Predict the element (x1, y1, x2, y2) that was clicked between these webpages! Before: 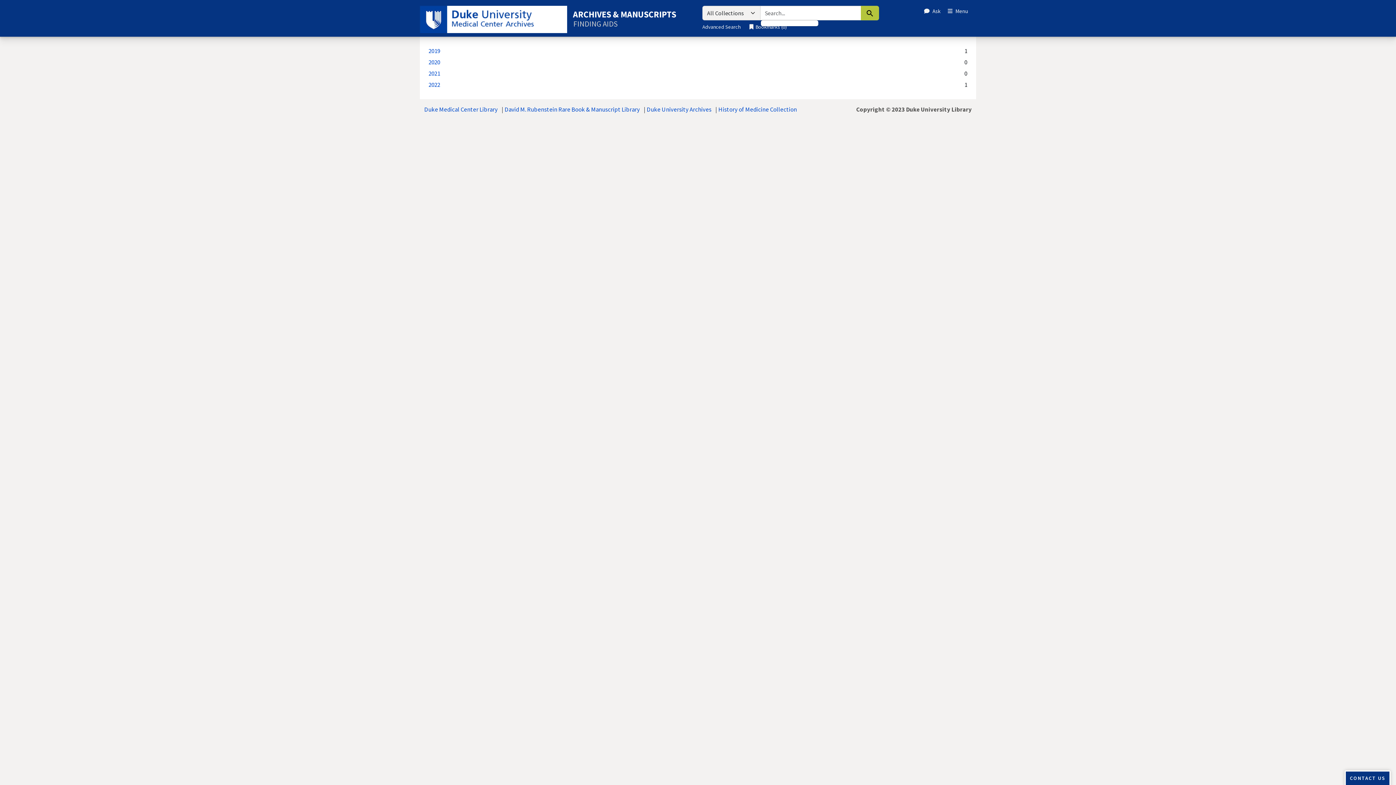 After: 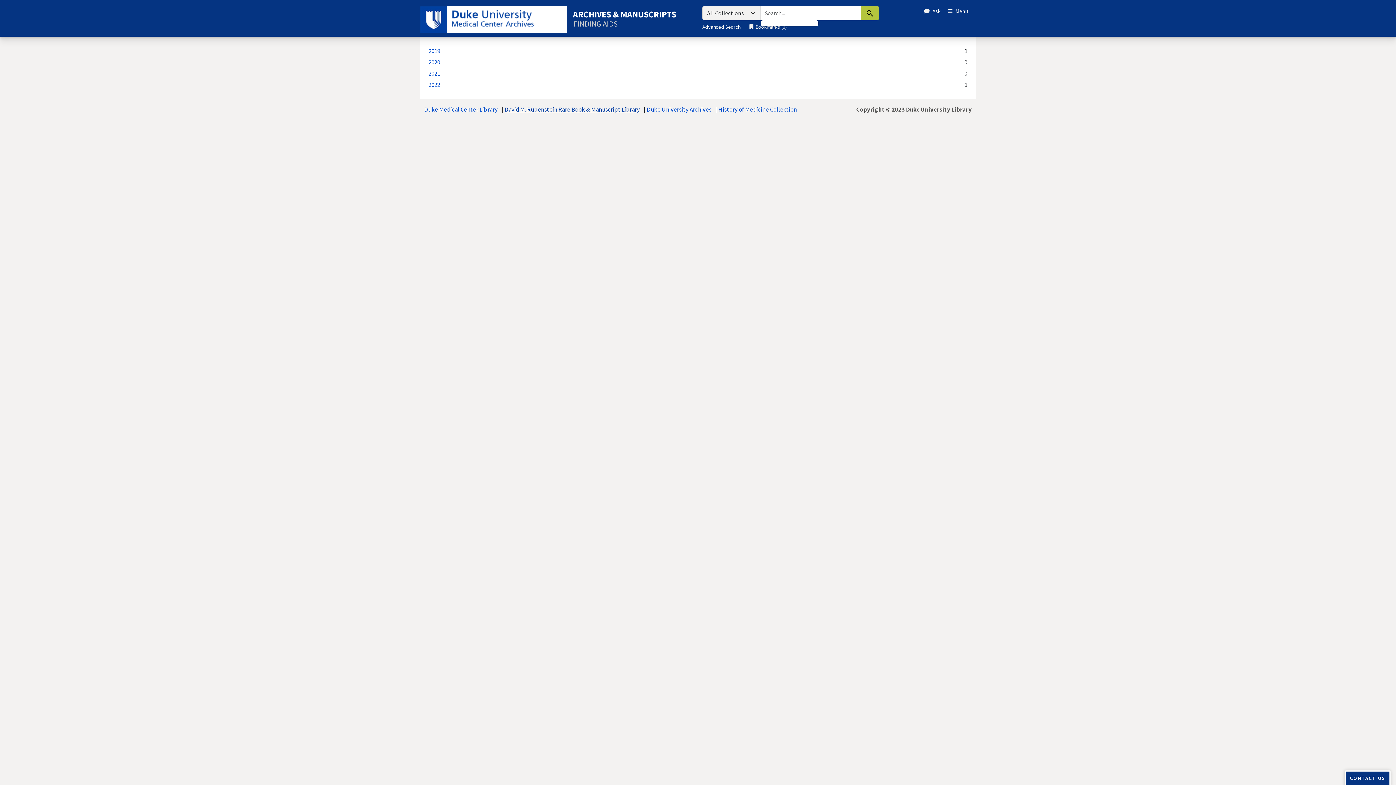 Action: bbox: (504, 105, 640, 113) label: David M. Rubenstein Rare Book & Manuscript Library